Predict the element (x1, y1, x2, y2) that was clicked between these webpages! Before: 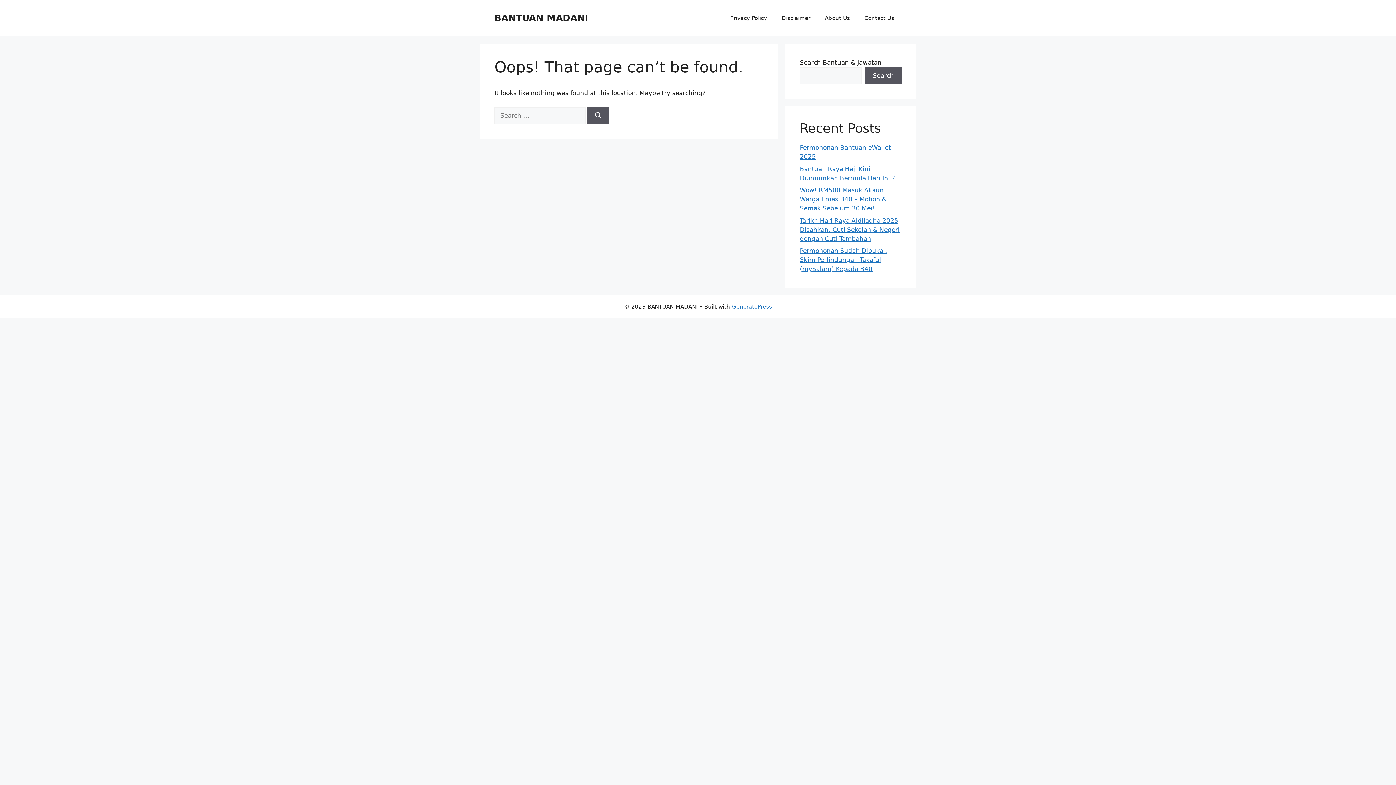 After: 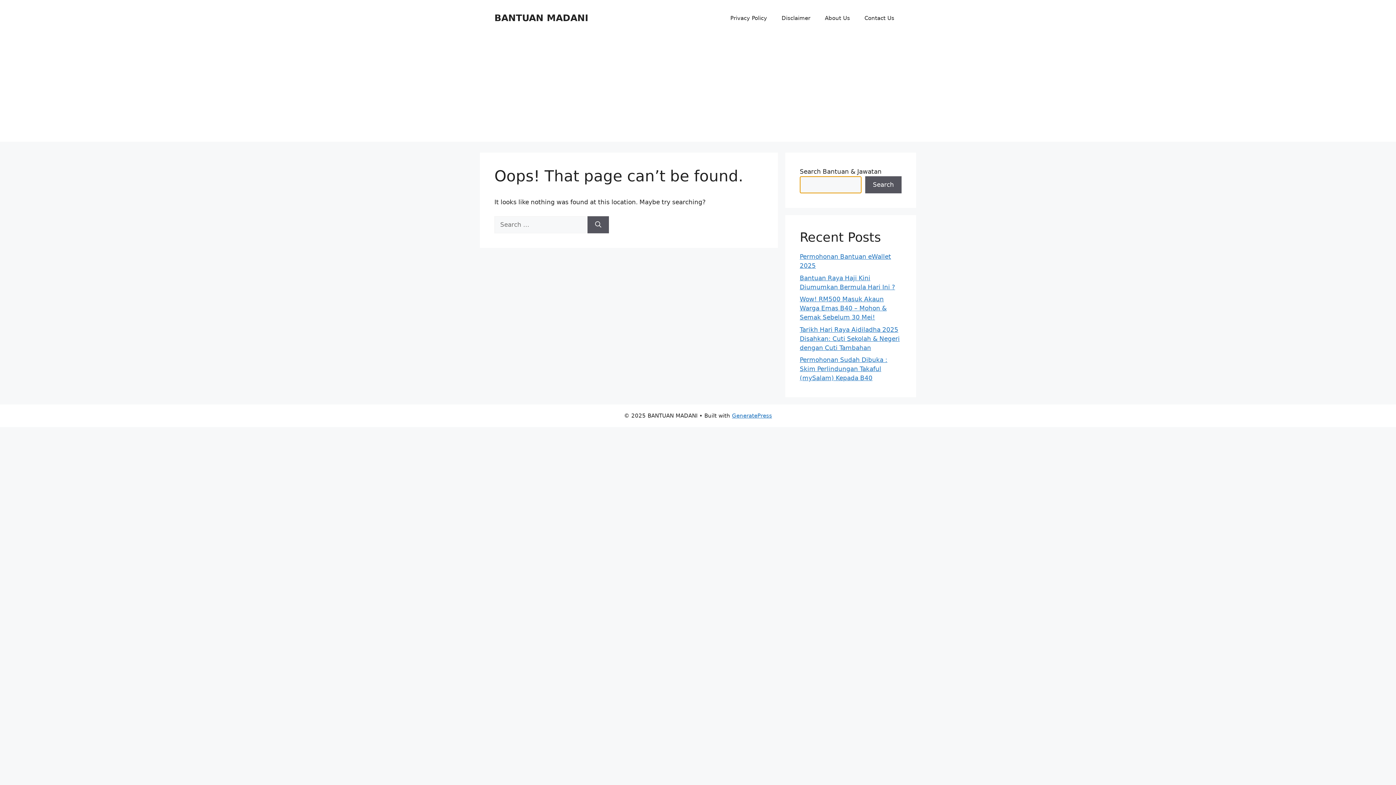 Action: label: Search bbox: (865, 67, 901, 84)